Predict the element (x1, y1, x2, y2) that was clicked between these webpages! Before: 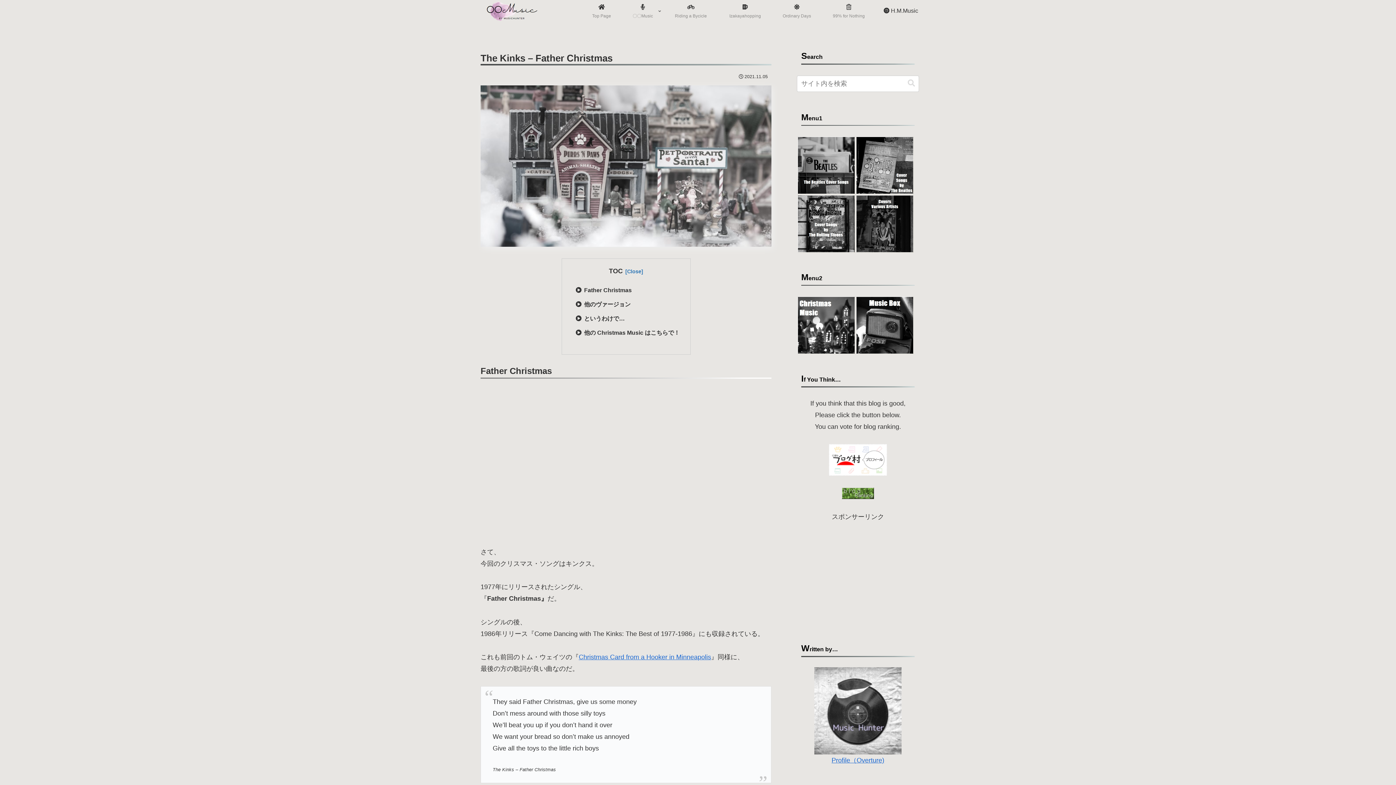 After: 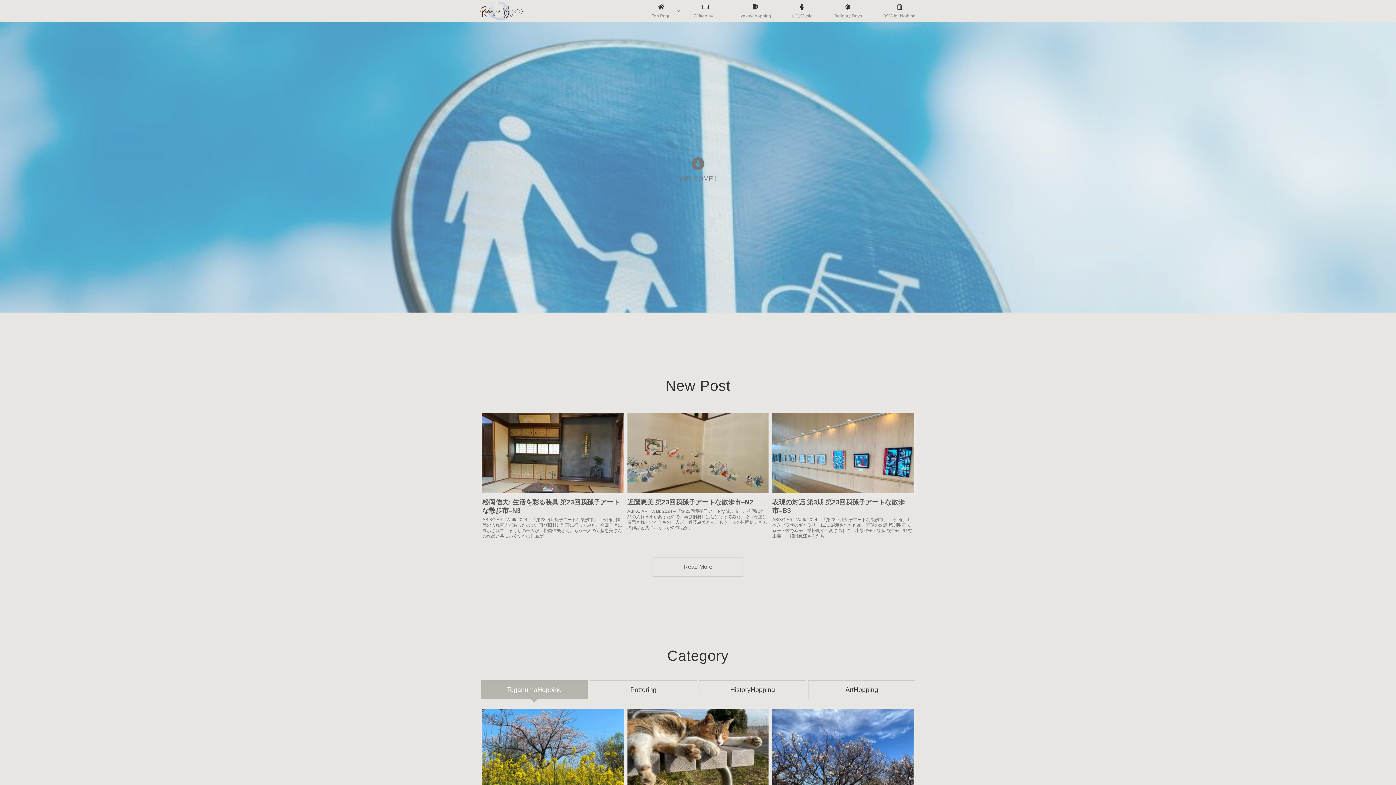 Action: label: Riding a Bycicle bbox: (663, 0, 718, 21)